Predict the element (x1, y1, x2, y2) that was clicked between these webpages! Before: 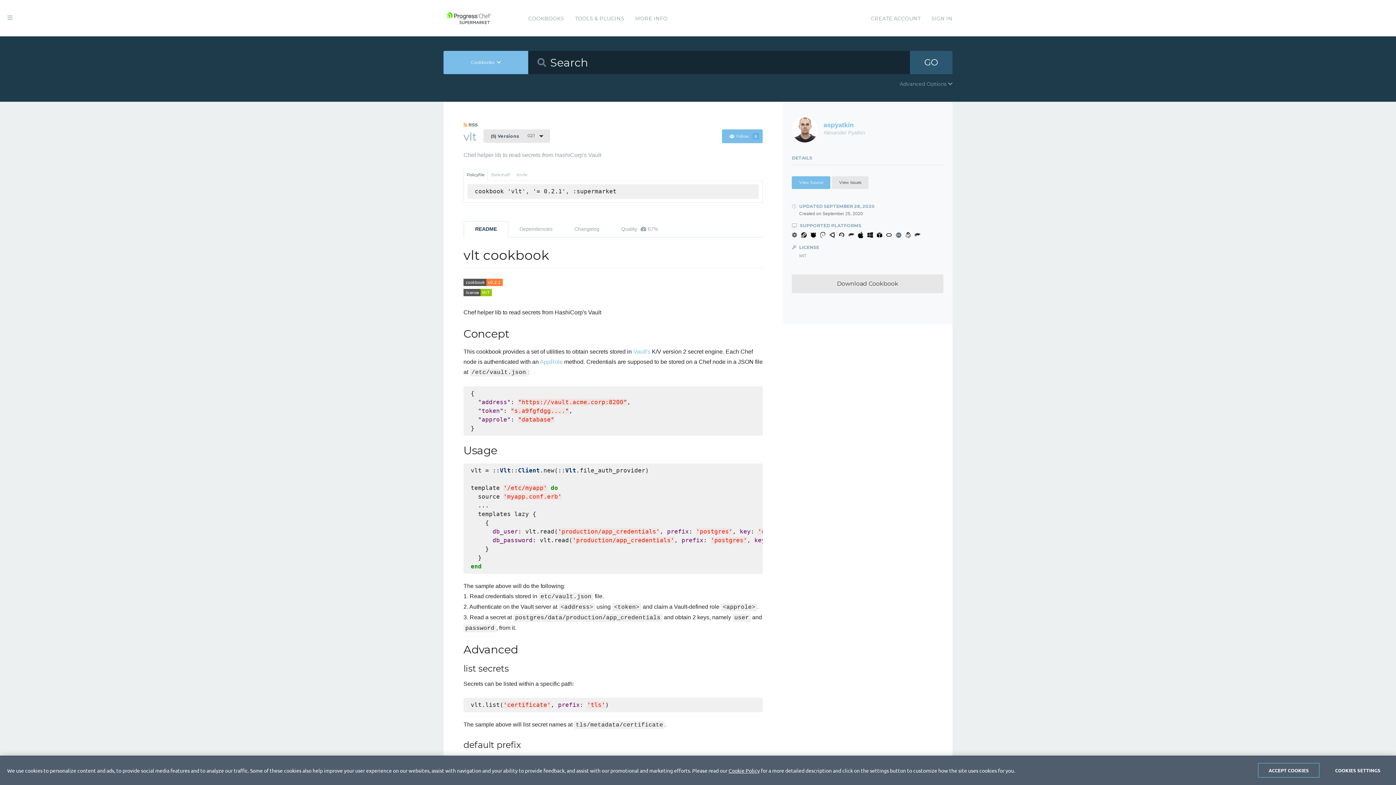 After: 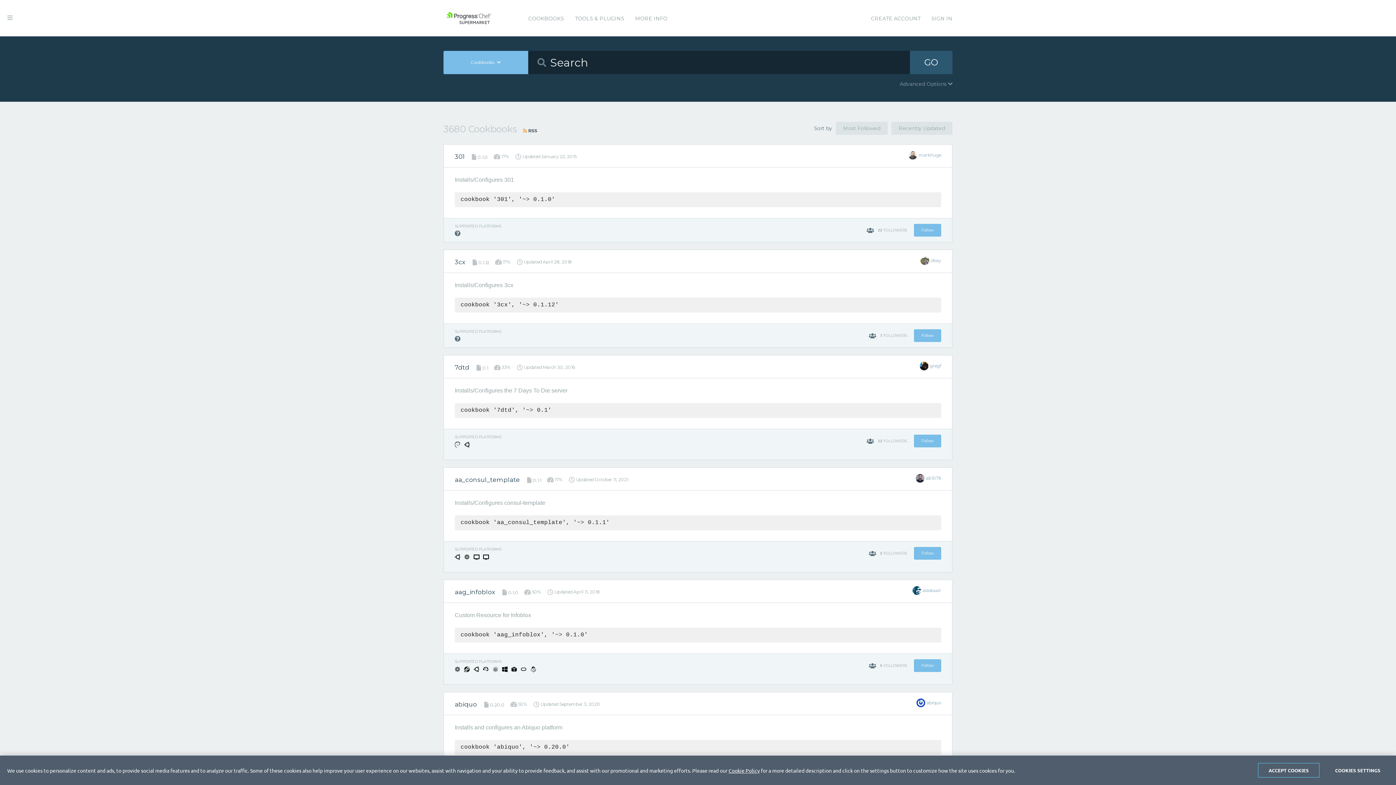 Action: bbox: (910, 50, 952, 74) label: GO